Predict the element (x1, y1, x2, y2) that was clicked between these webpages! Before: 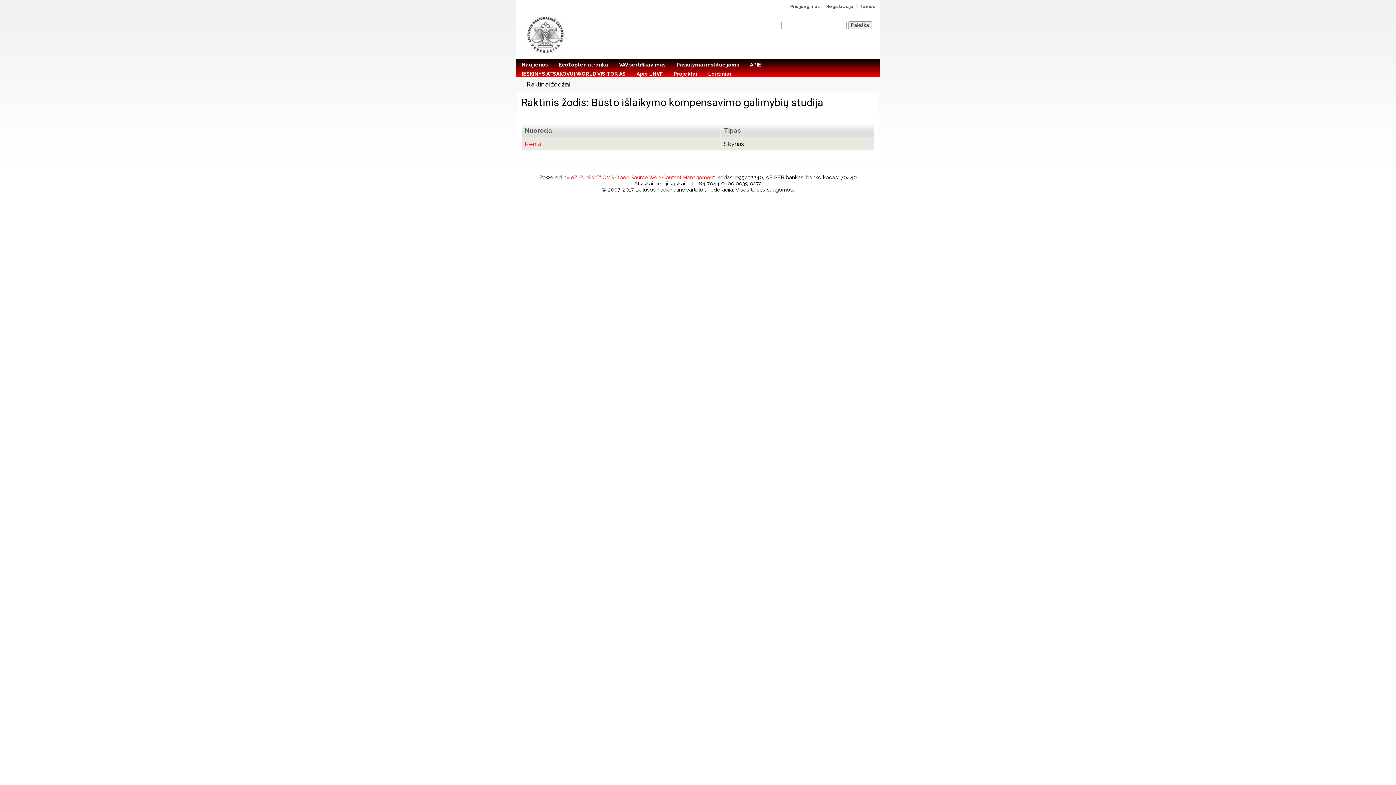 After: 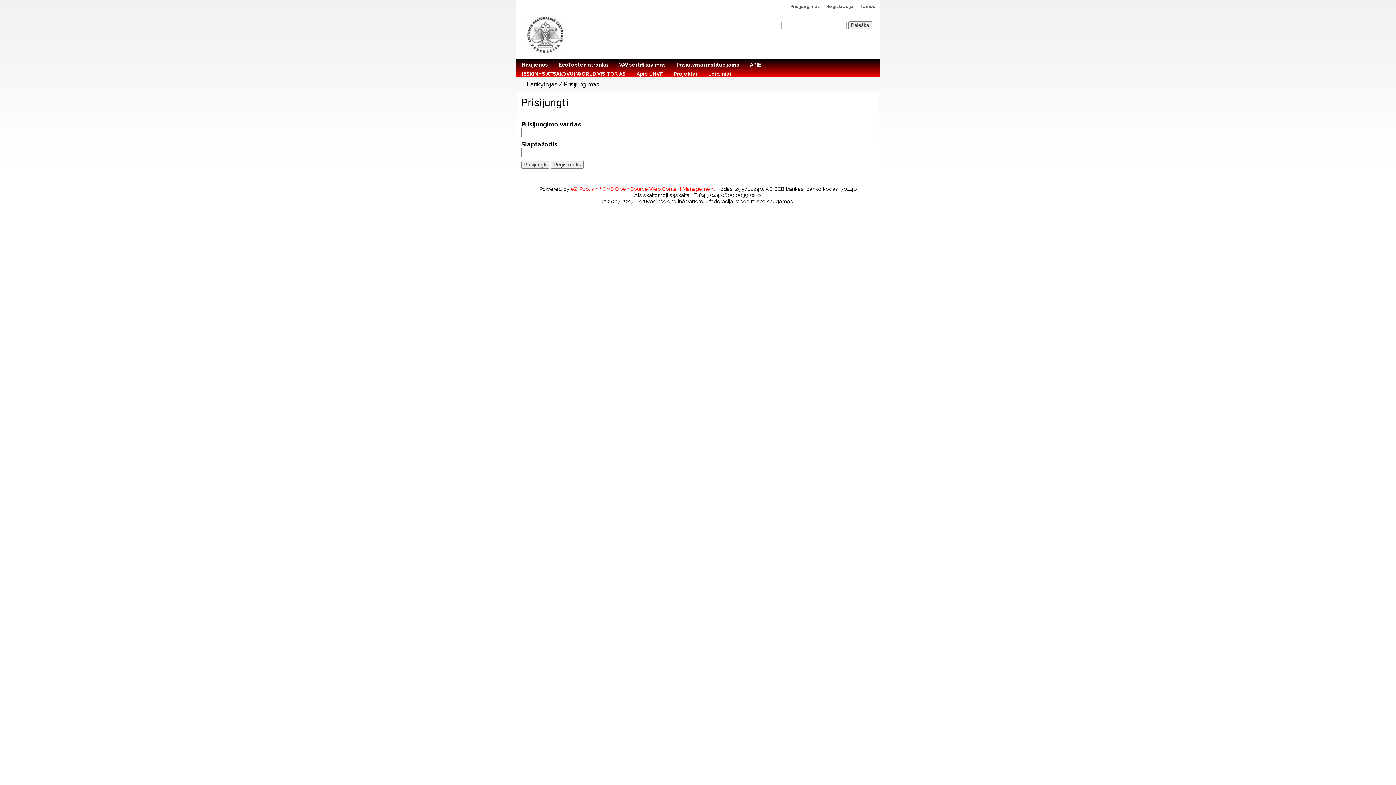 Action: label: Prisijungimas bbox: (787, 3, 823, 9)